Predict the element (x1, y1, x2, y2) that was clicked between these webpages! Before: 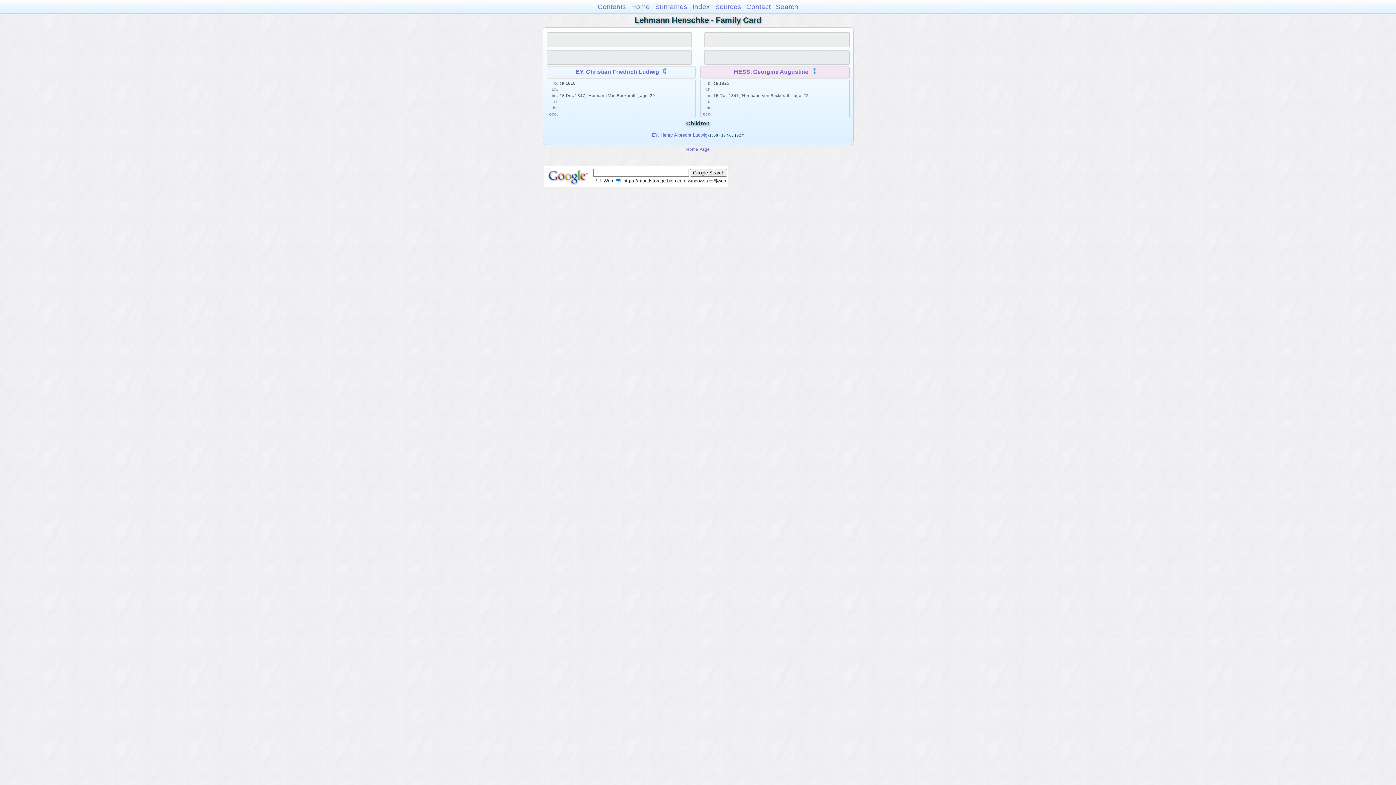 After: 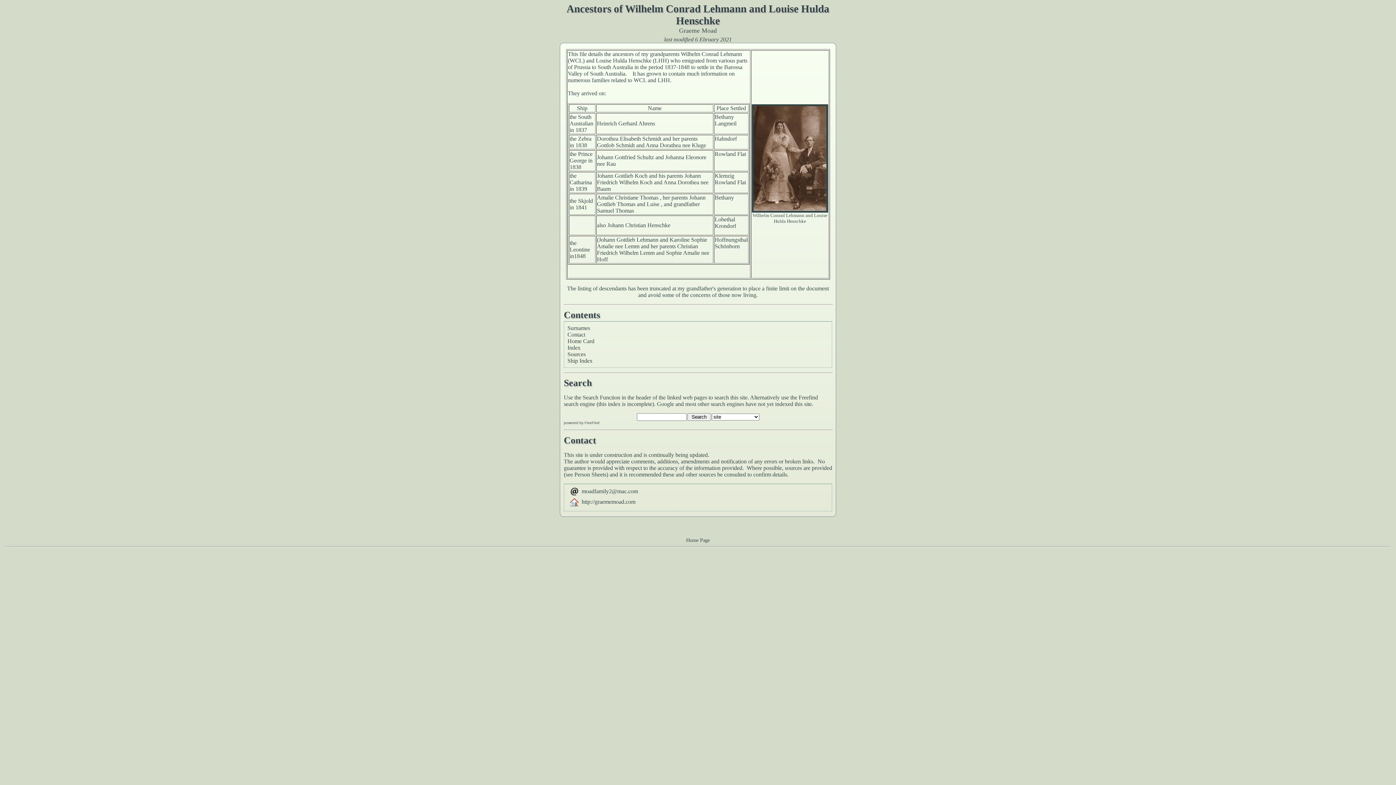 Action: bbox: (597, 2, 626, 10) label: Contents